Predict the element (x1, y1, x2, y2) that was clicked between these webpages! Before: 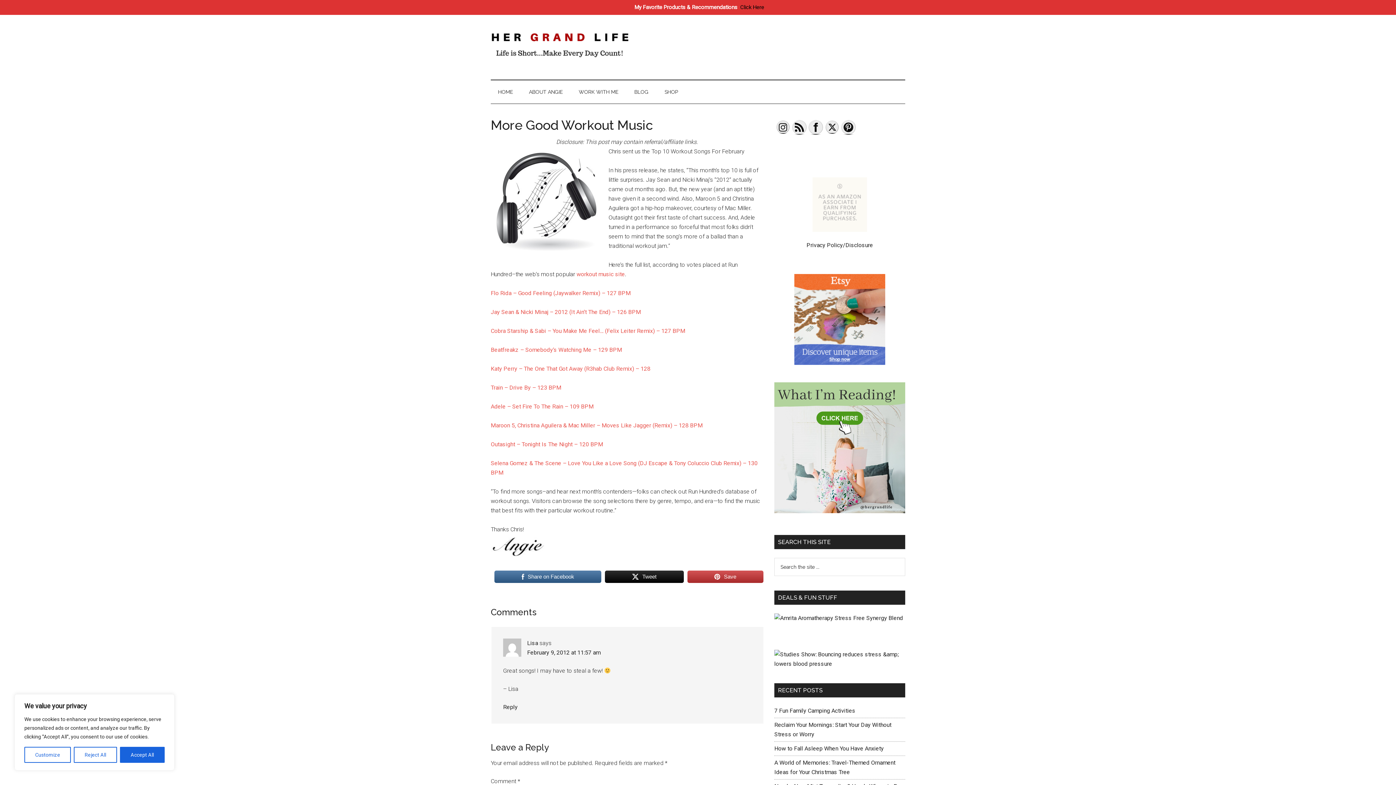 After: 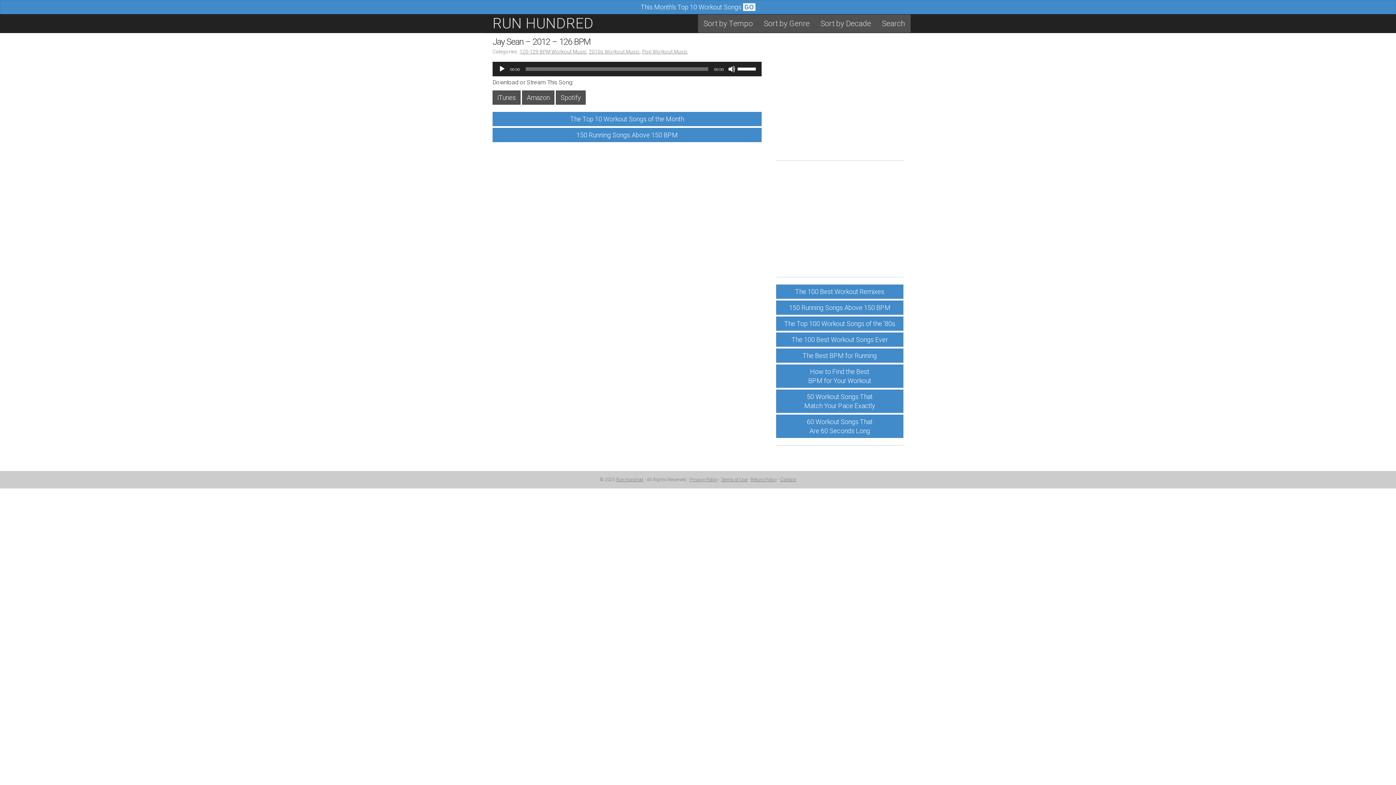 Action: label: Jay Sean & Nicki Minaj – 2012 (It Ain’t The End) – 126 BPM bbox: (490, 308, 641, 315)